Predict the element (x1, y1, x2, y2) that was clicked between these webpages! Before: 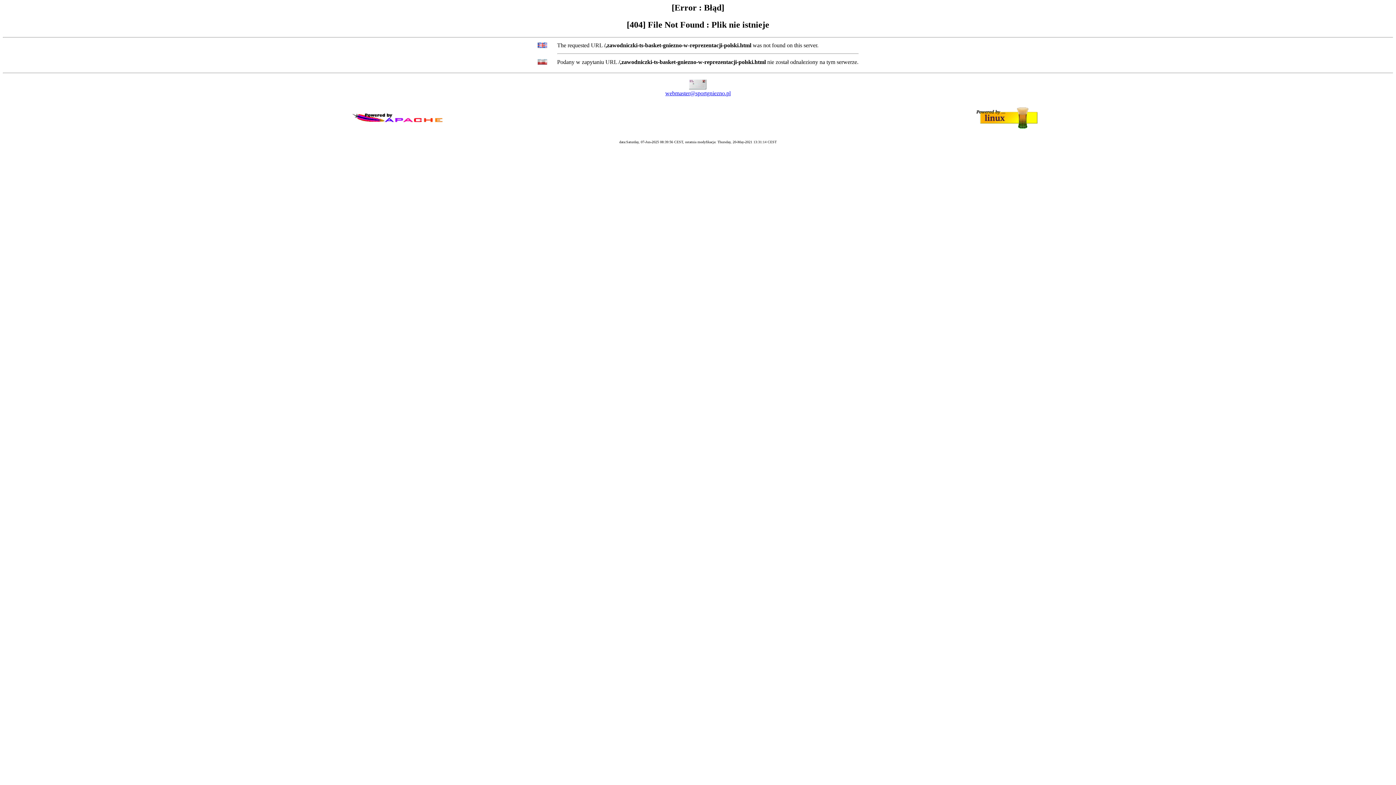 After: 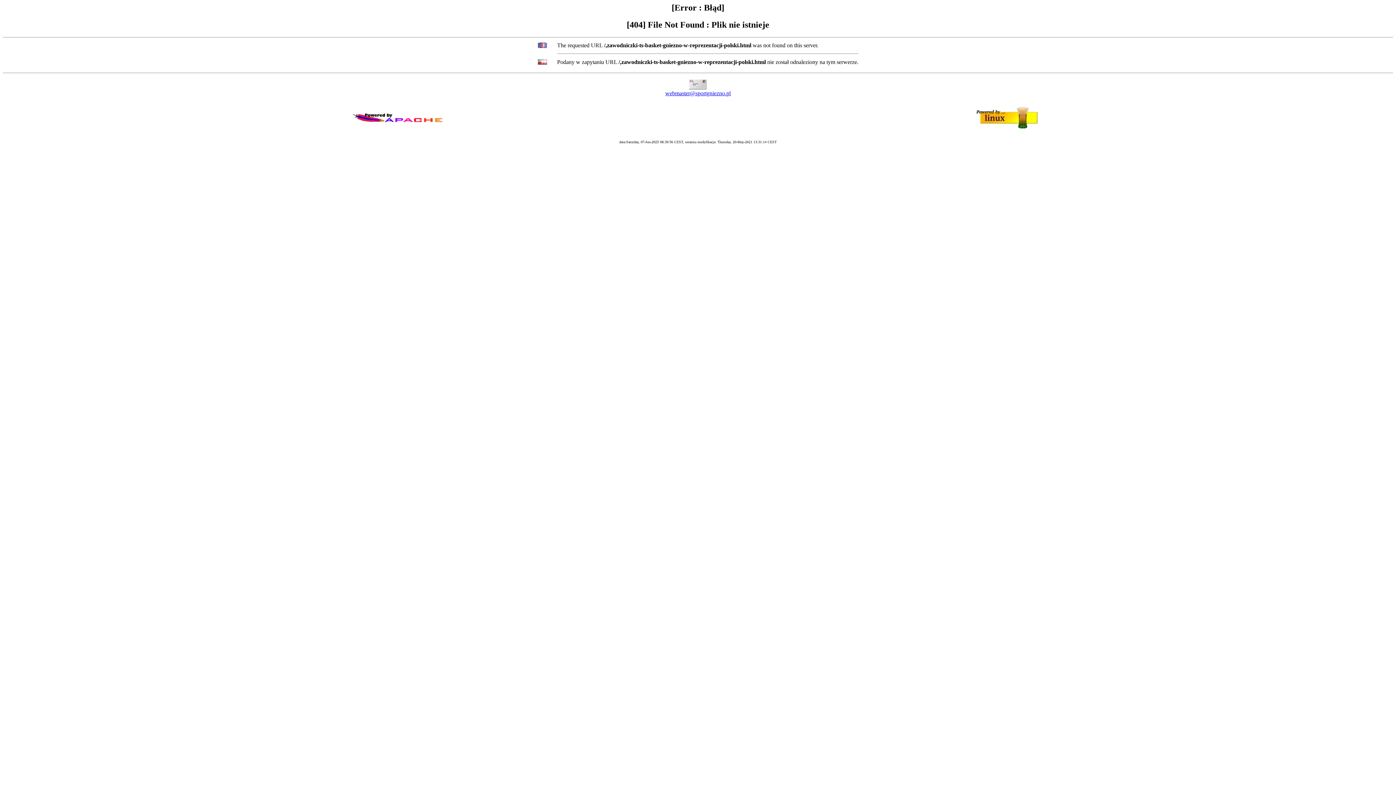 Action: bbox: (665, 90, 730, 96) label: webmaster@sportgniezno.pl